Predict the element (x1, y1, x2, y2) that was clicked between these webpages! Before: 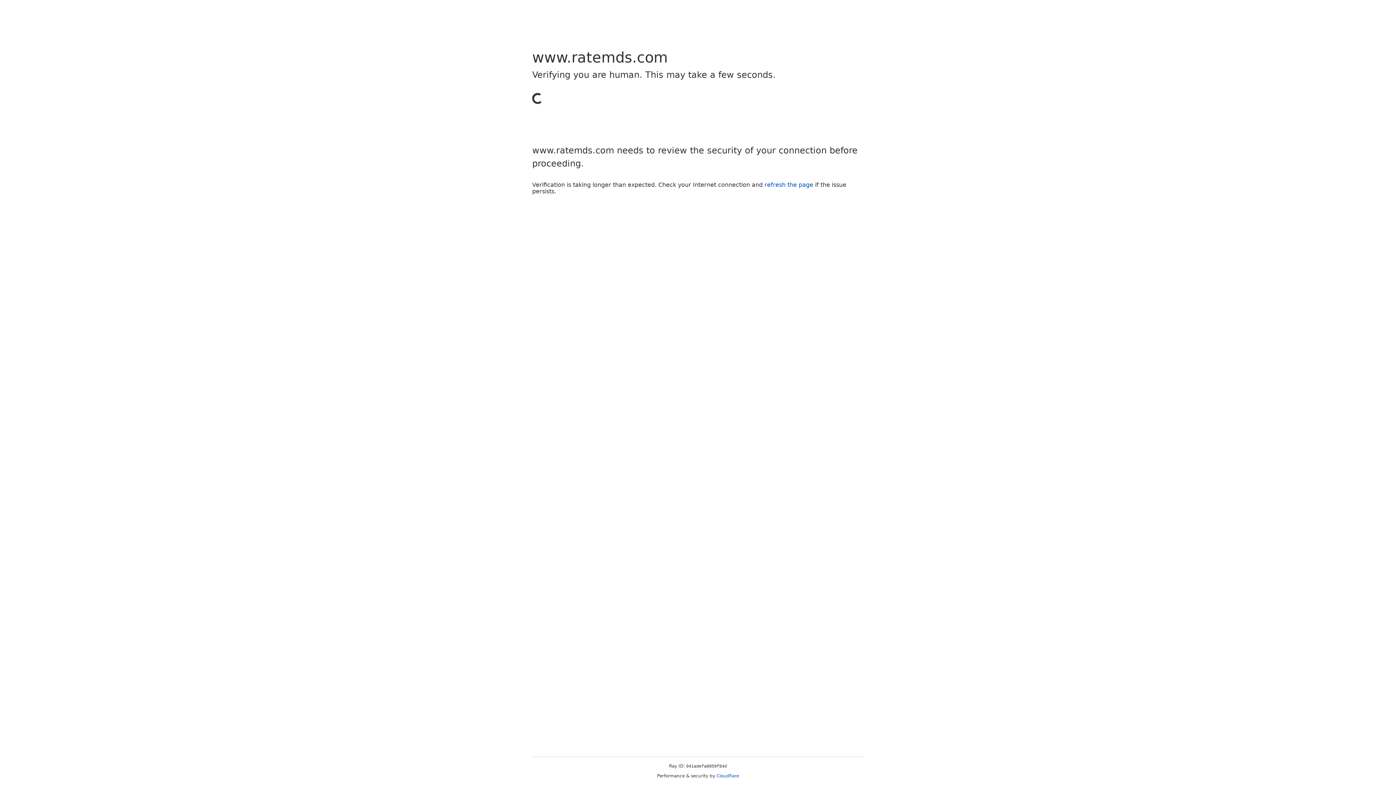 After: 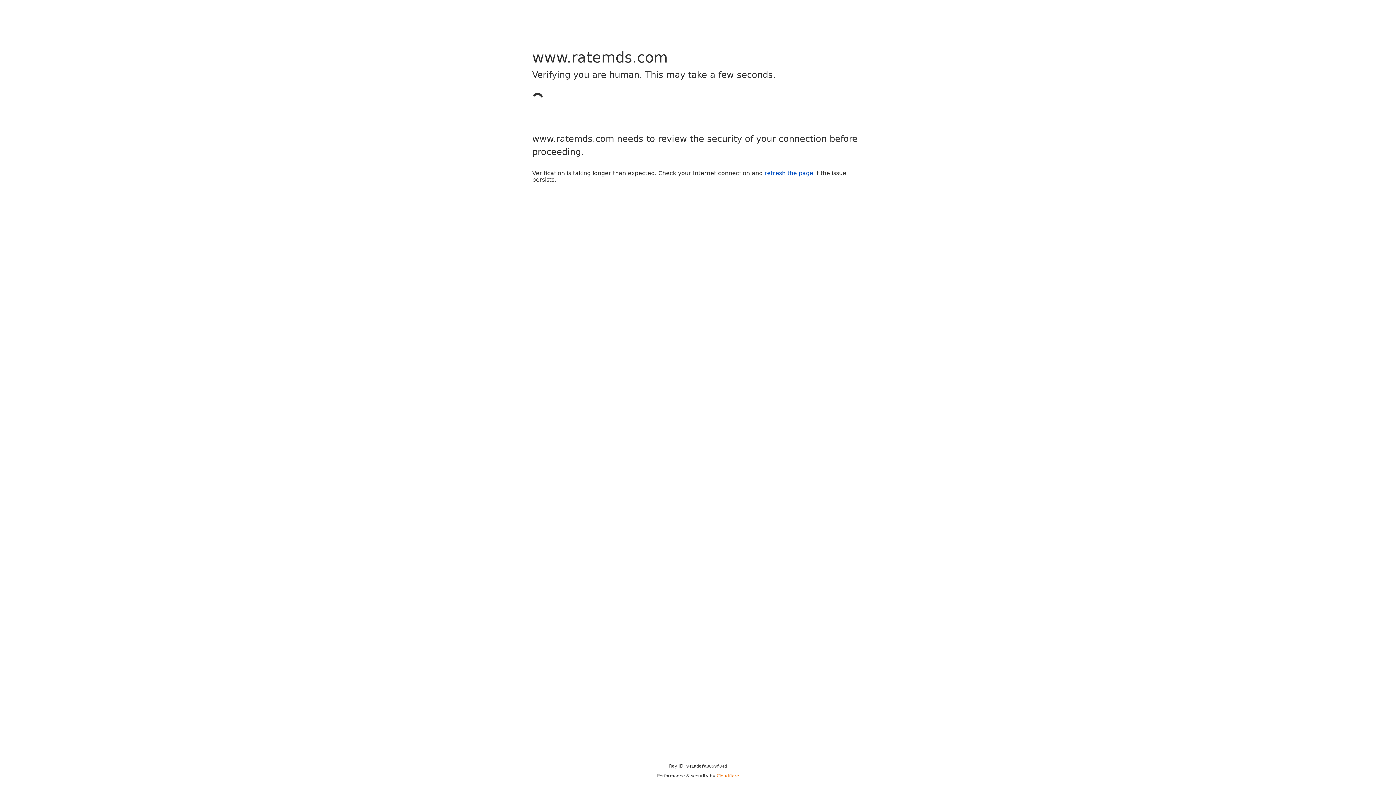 Action: label: Cloudflare bbox: (716, 773, 739, 778)